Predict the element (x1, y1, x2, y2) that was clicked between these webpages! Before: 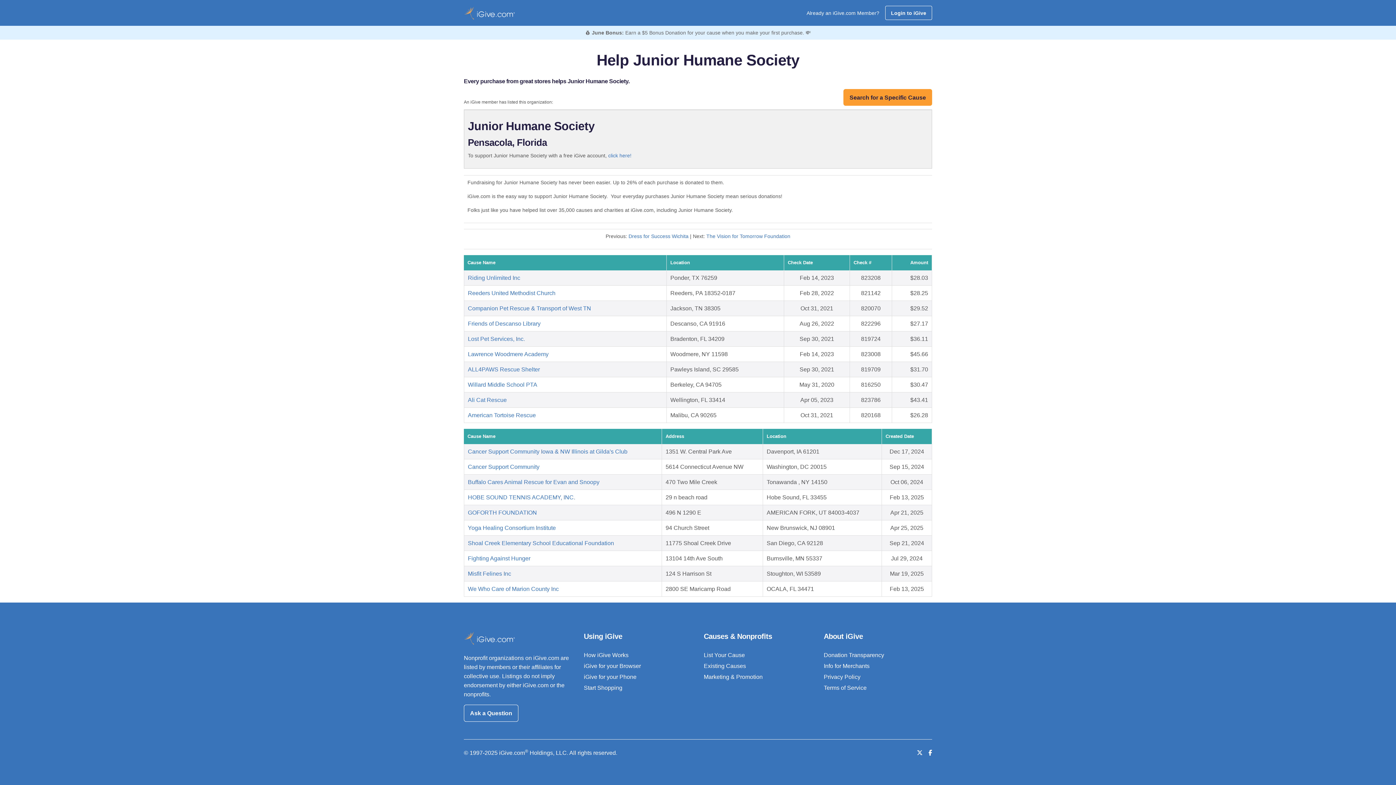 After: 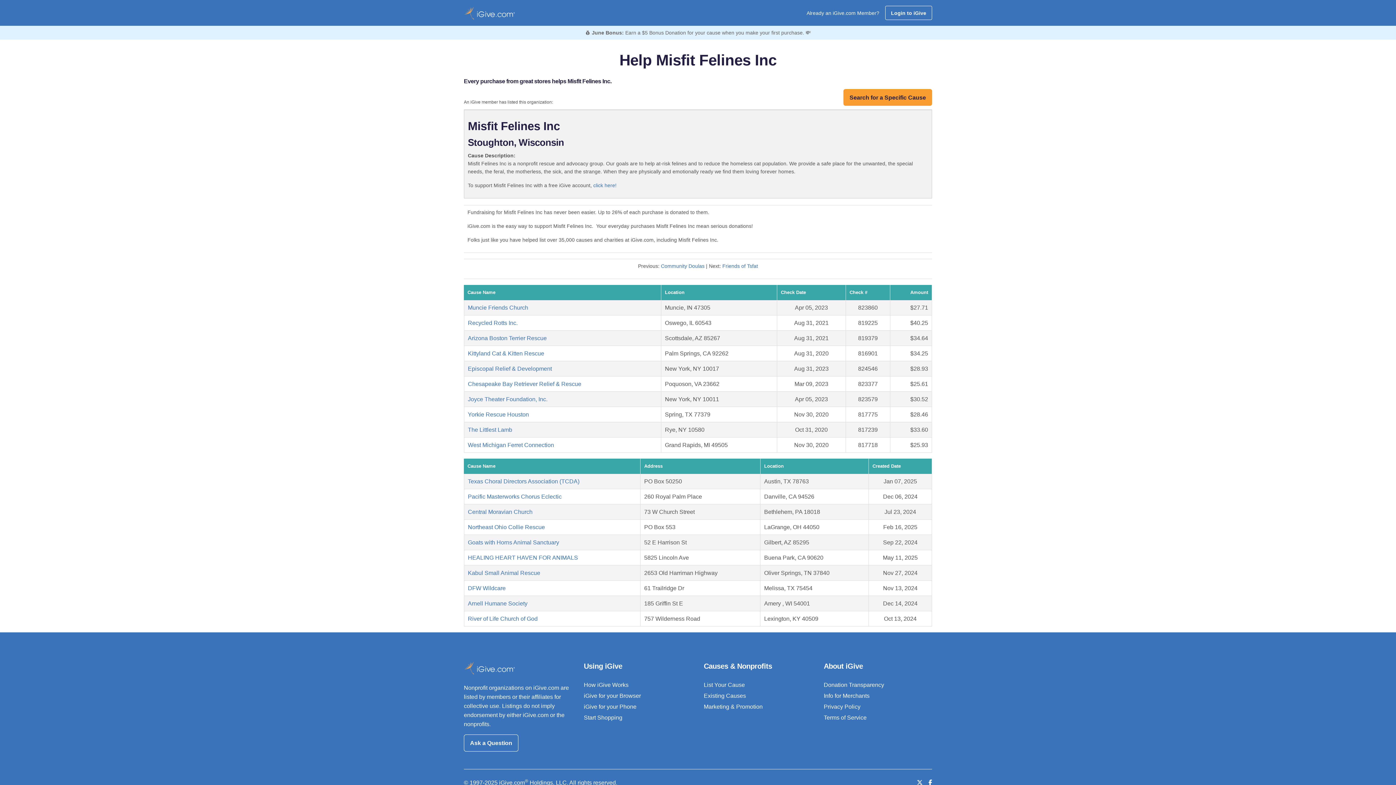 Action: label: Misfit Felines Inc bbox: (468, 571, 511, 577)